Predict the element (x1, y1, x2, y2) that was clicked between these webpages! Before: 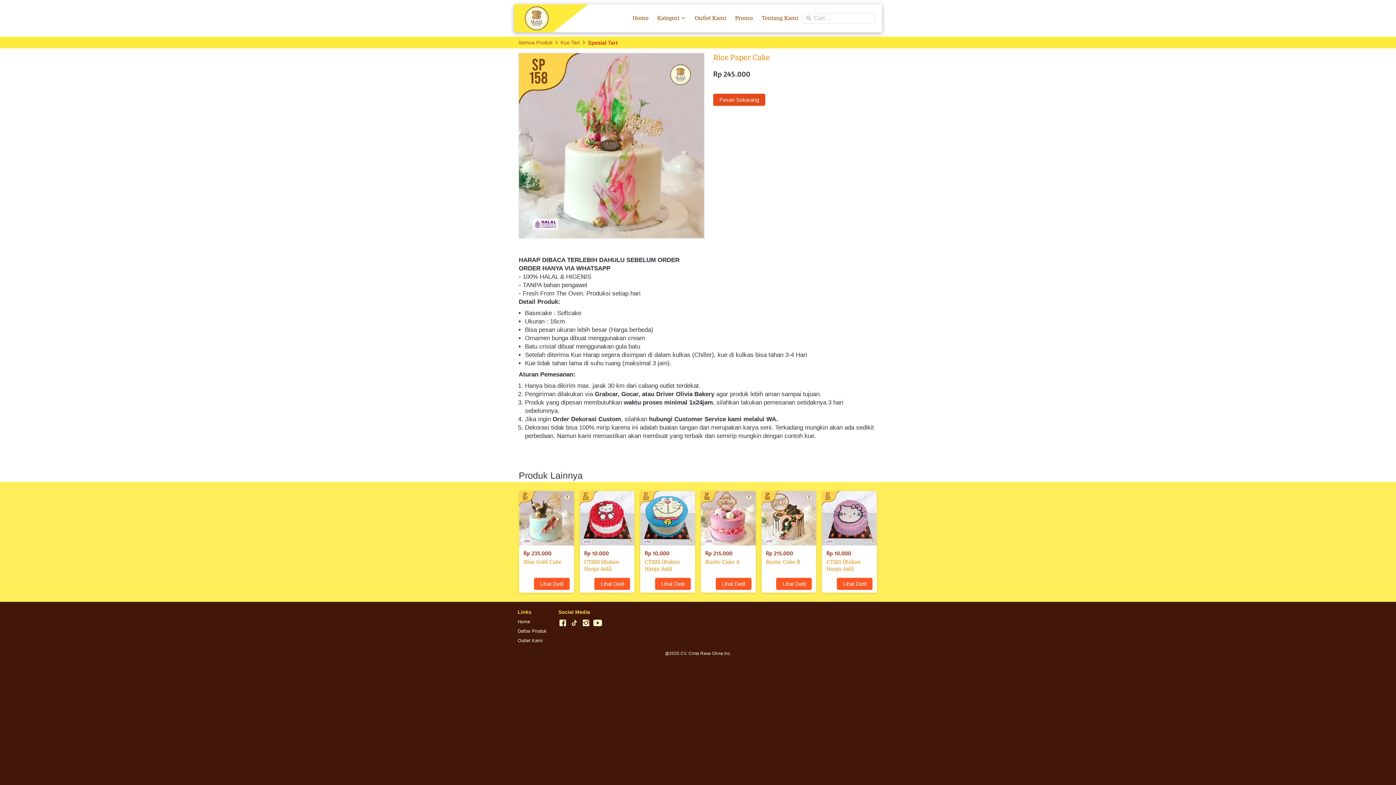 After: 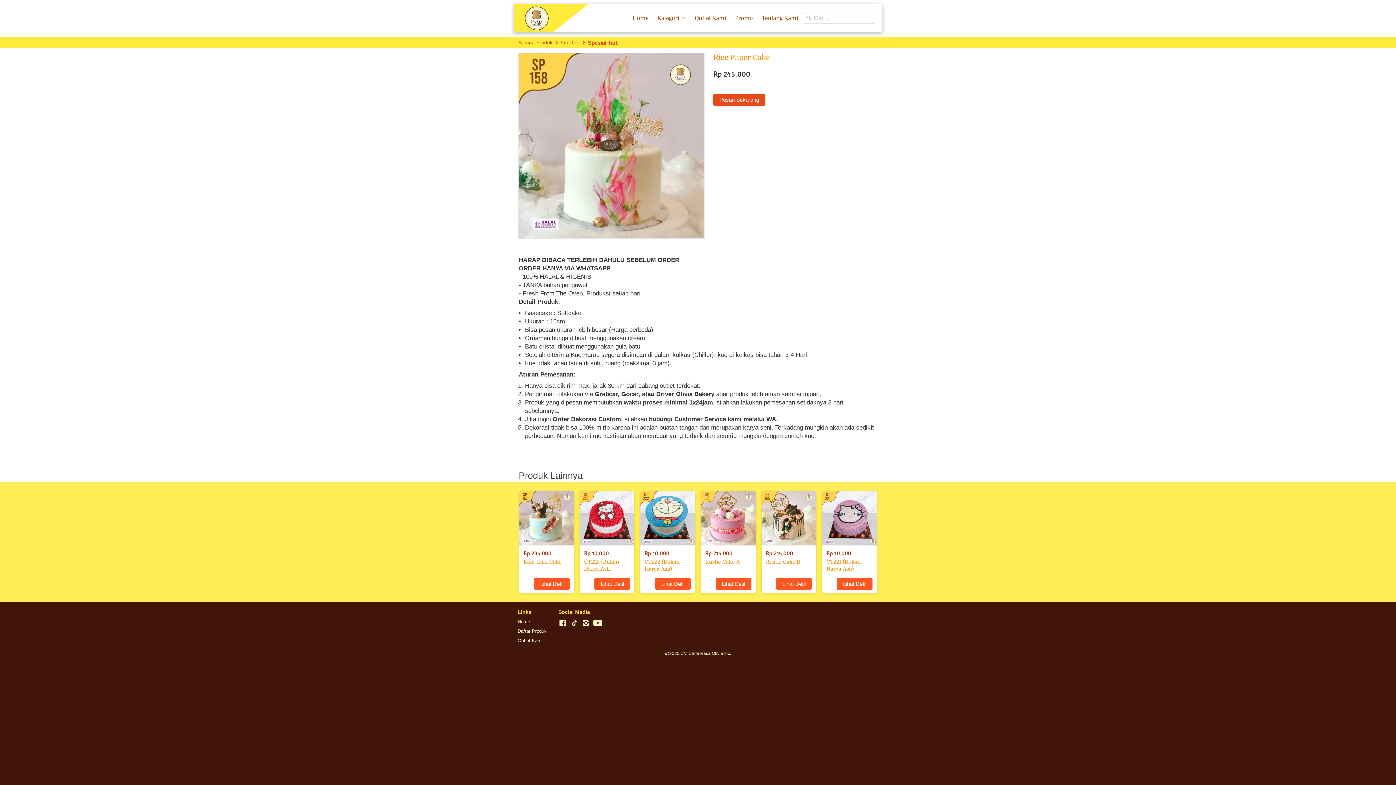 Action: label: - bbox: (581, 618, 590, 628)